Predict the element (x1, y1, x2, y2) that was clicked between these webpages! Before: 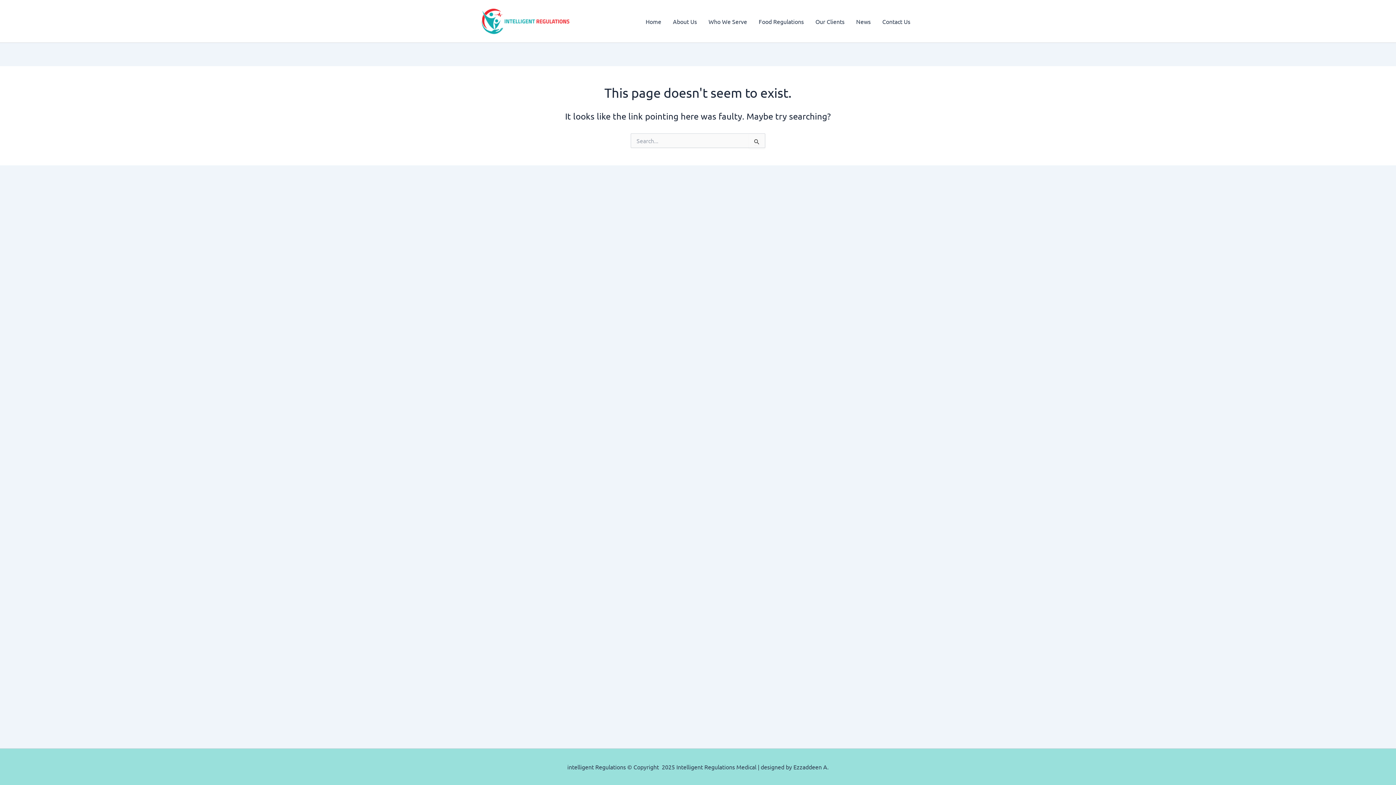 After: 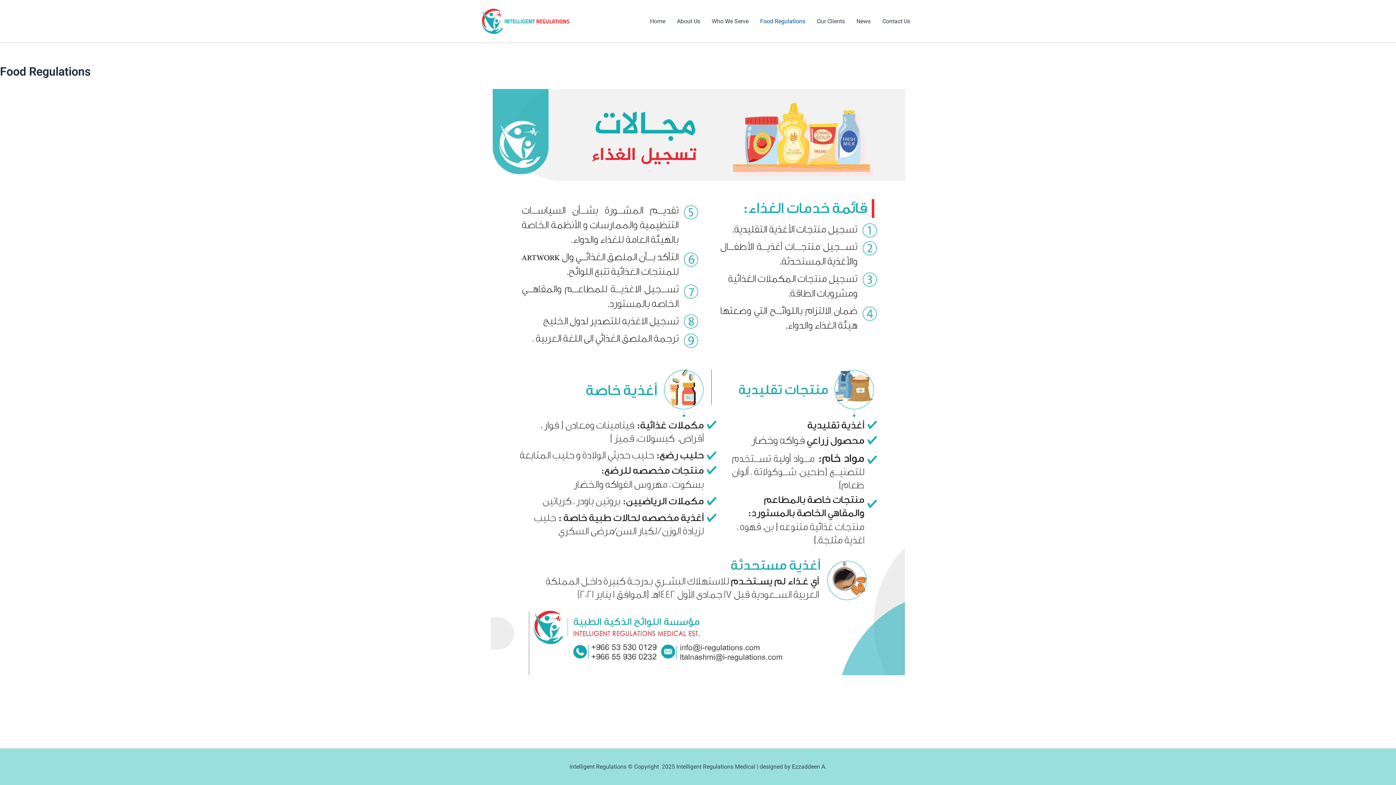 Action: label: Food Regulations bbox: (753, 6, 809, 35)